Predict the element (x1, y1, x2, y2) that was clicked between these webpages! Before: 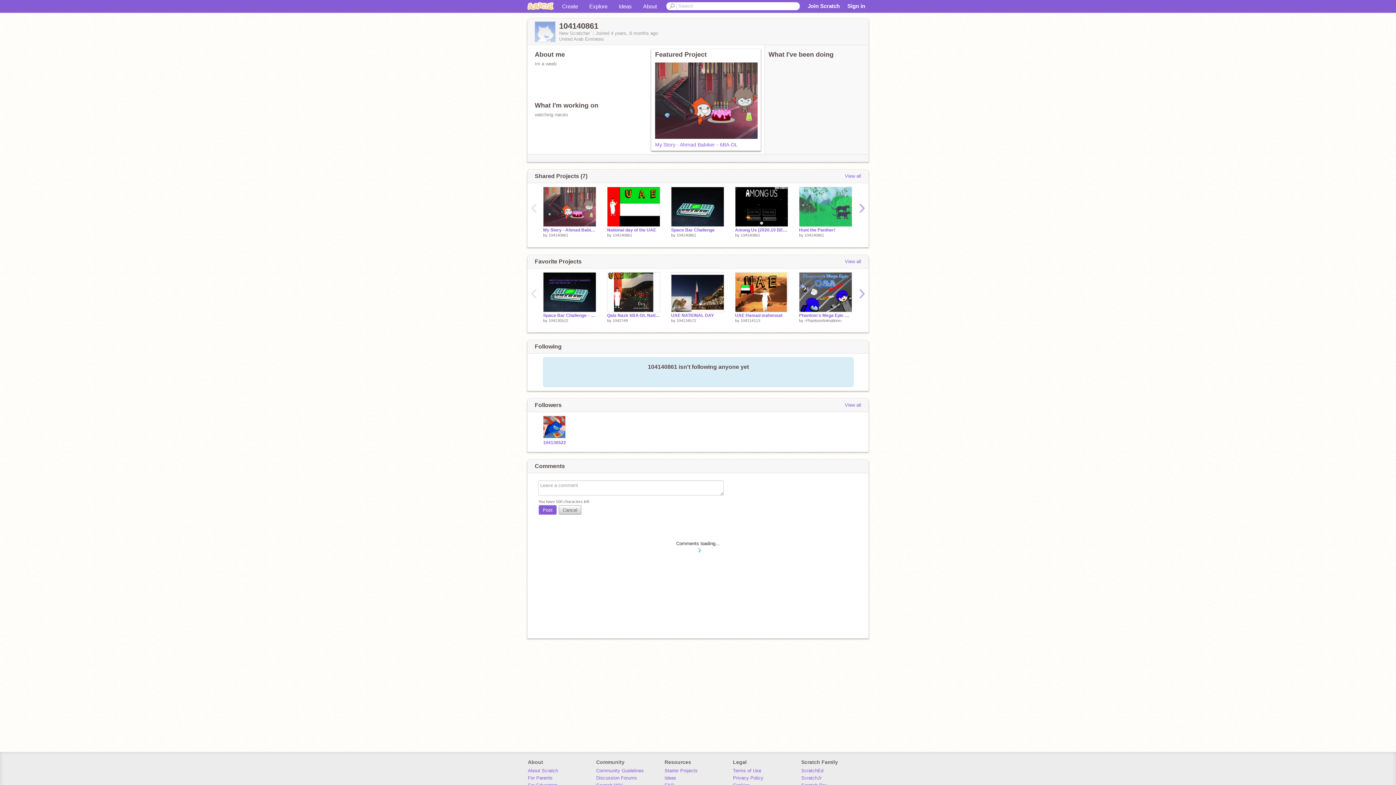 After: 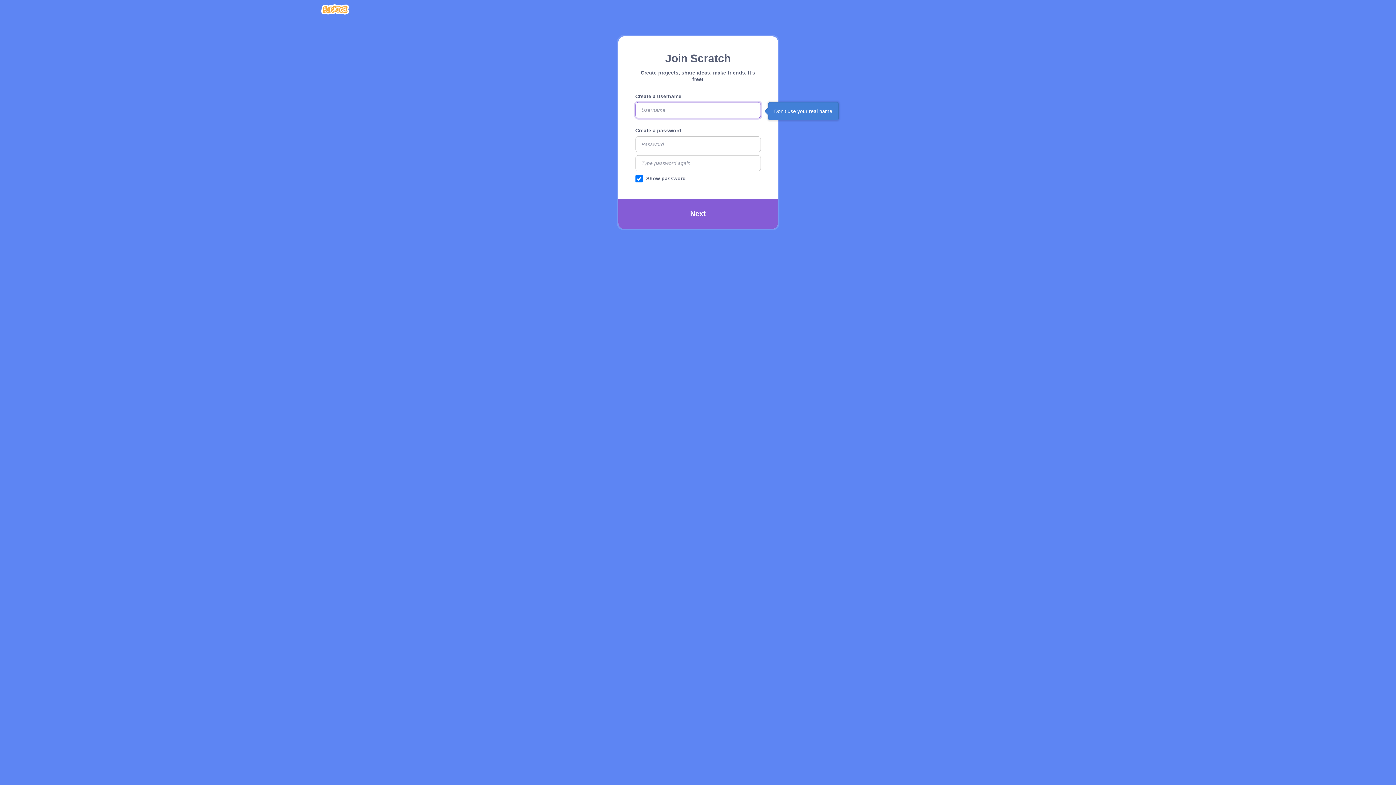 Action: bbox: (808, 2, 840, 9) label: Join Scratch